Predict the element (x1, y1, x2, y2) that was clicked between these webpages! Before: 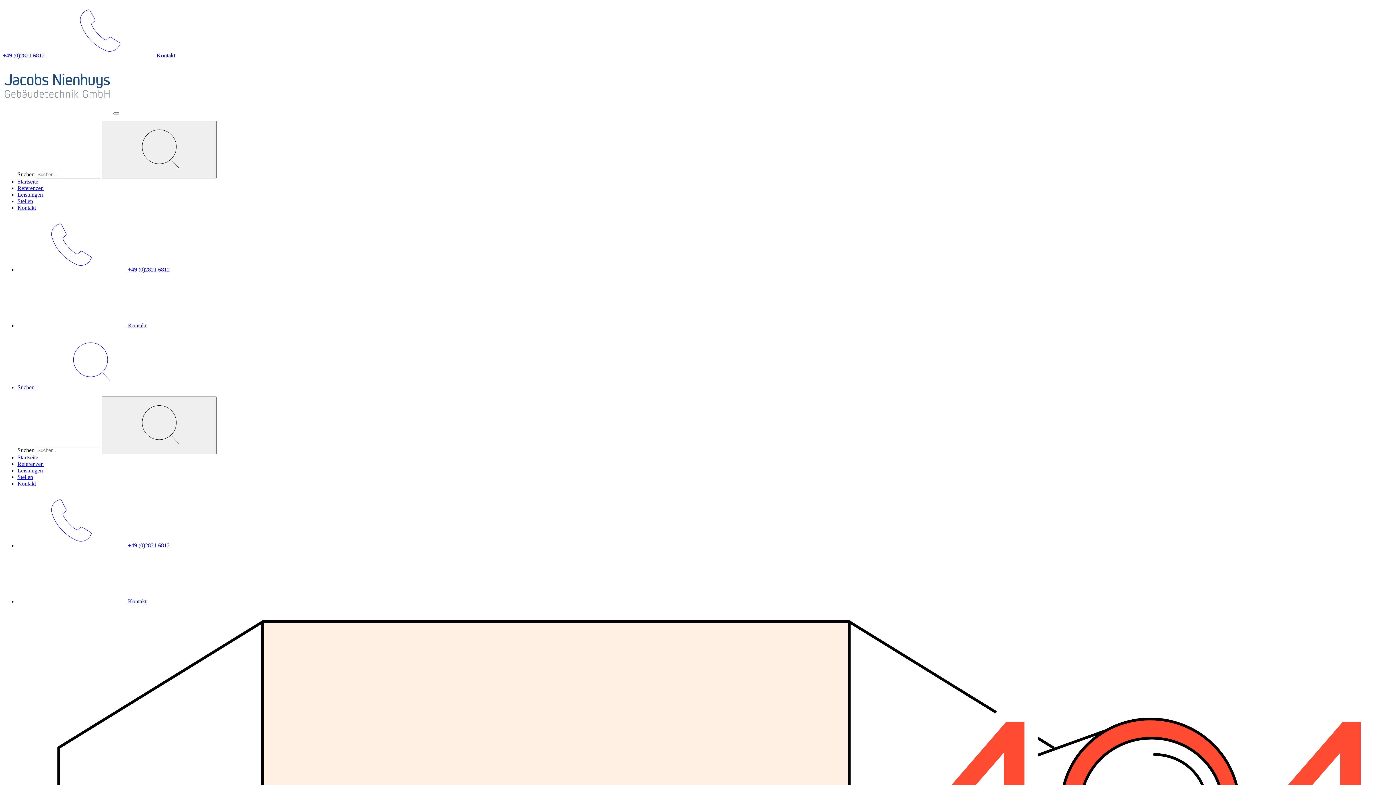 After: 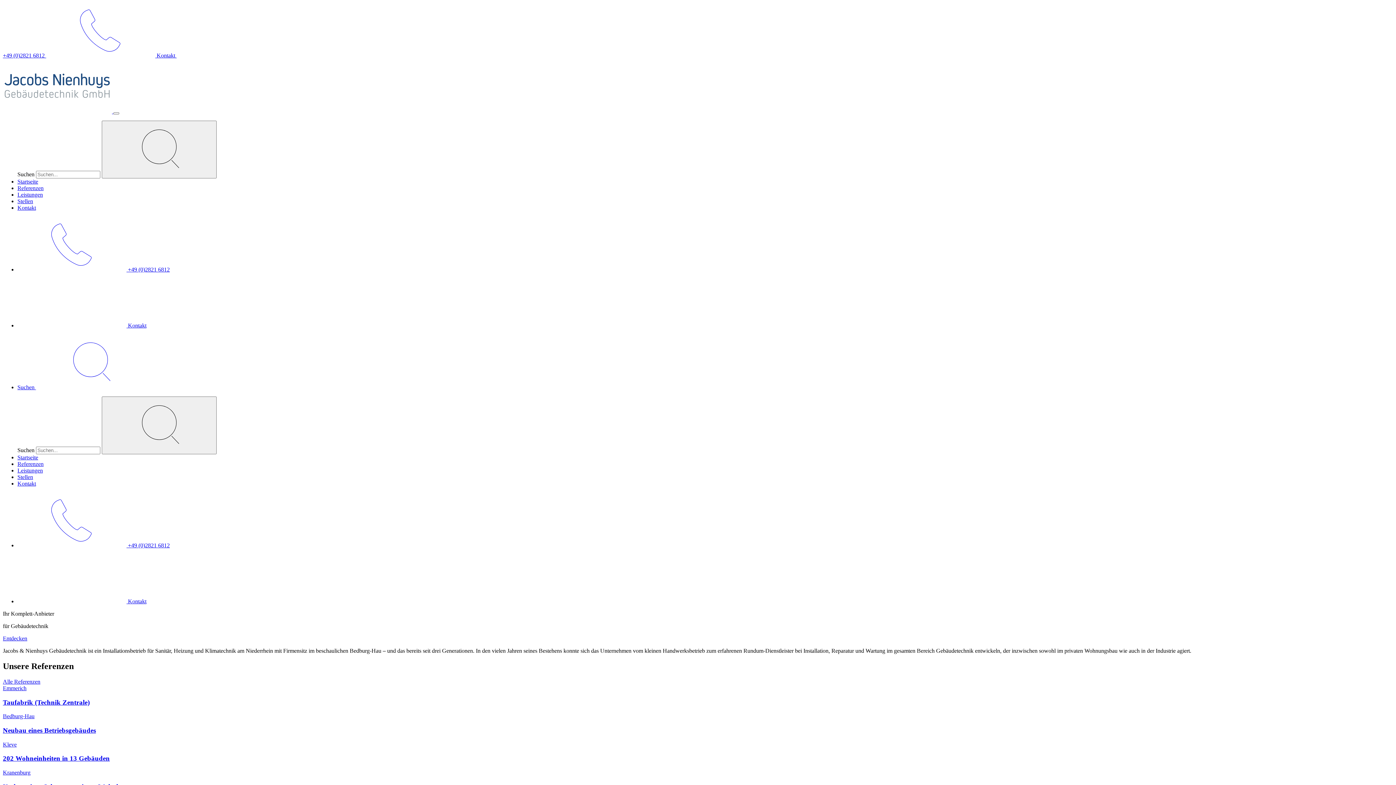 Action: label: Startseite bbox: (17, 178, 38, 184)